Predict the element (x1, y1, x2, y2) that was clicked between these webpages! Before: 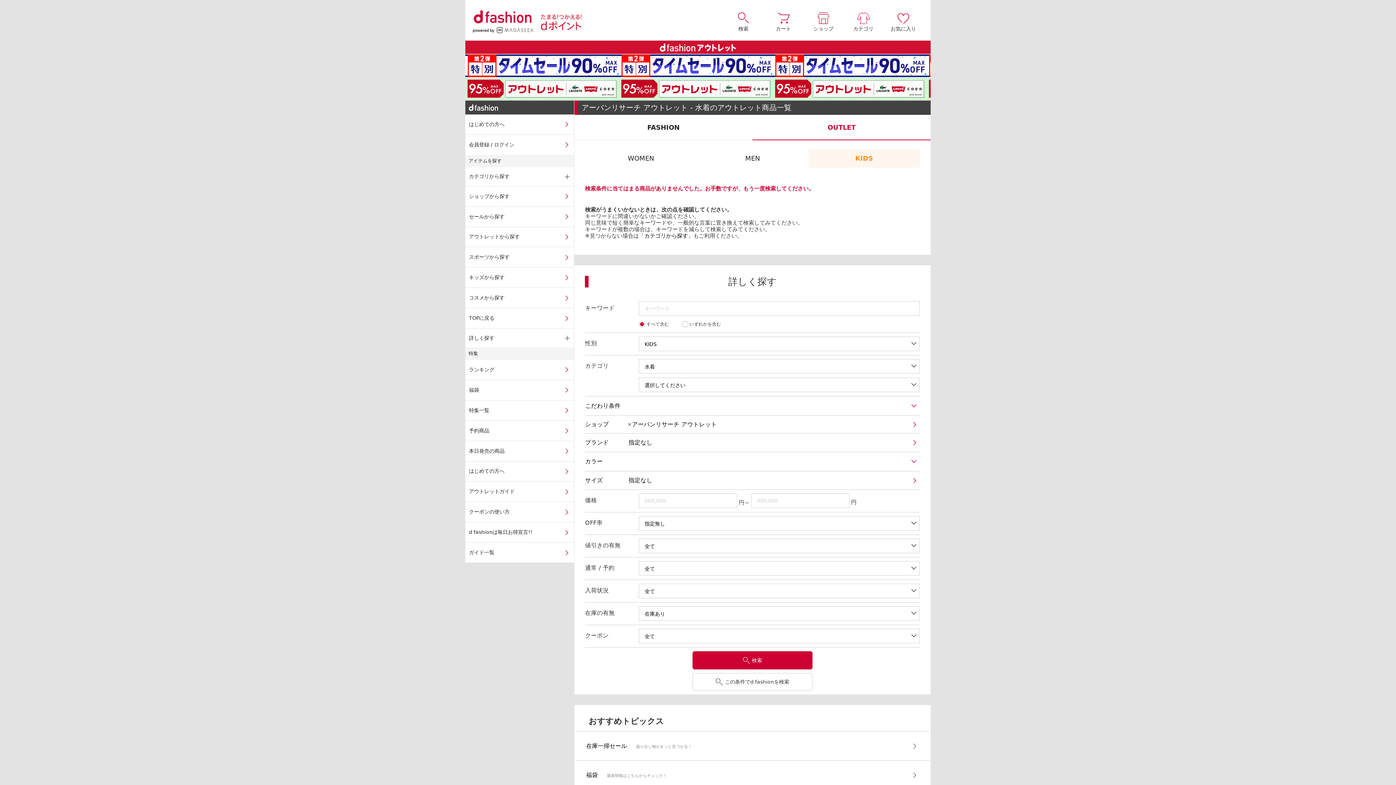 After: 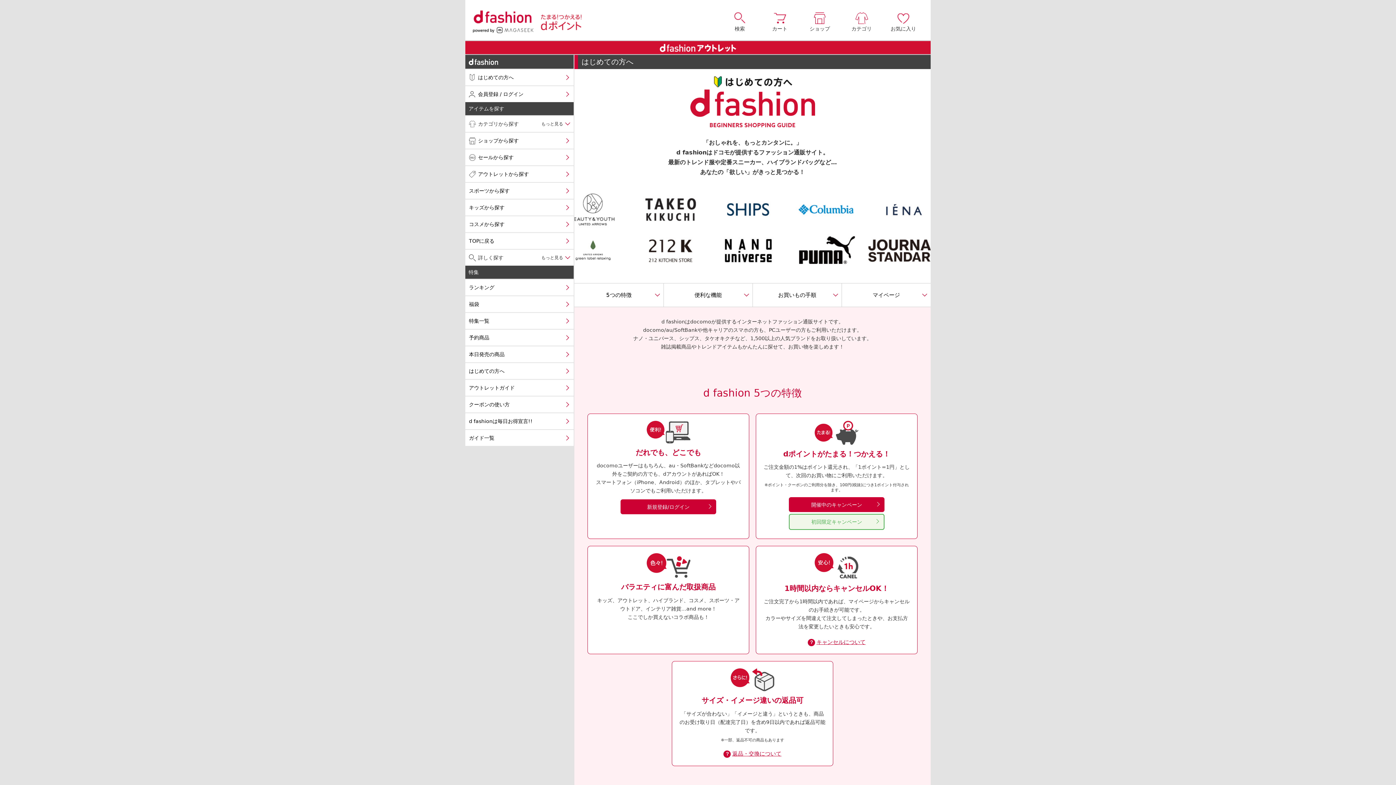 Action: label: はじめての方へ bbox: (465, 114, 574, 134)